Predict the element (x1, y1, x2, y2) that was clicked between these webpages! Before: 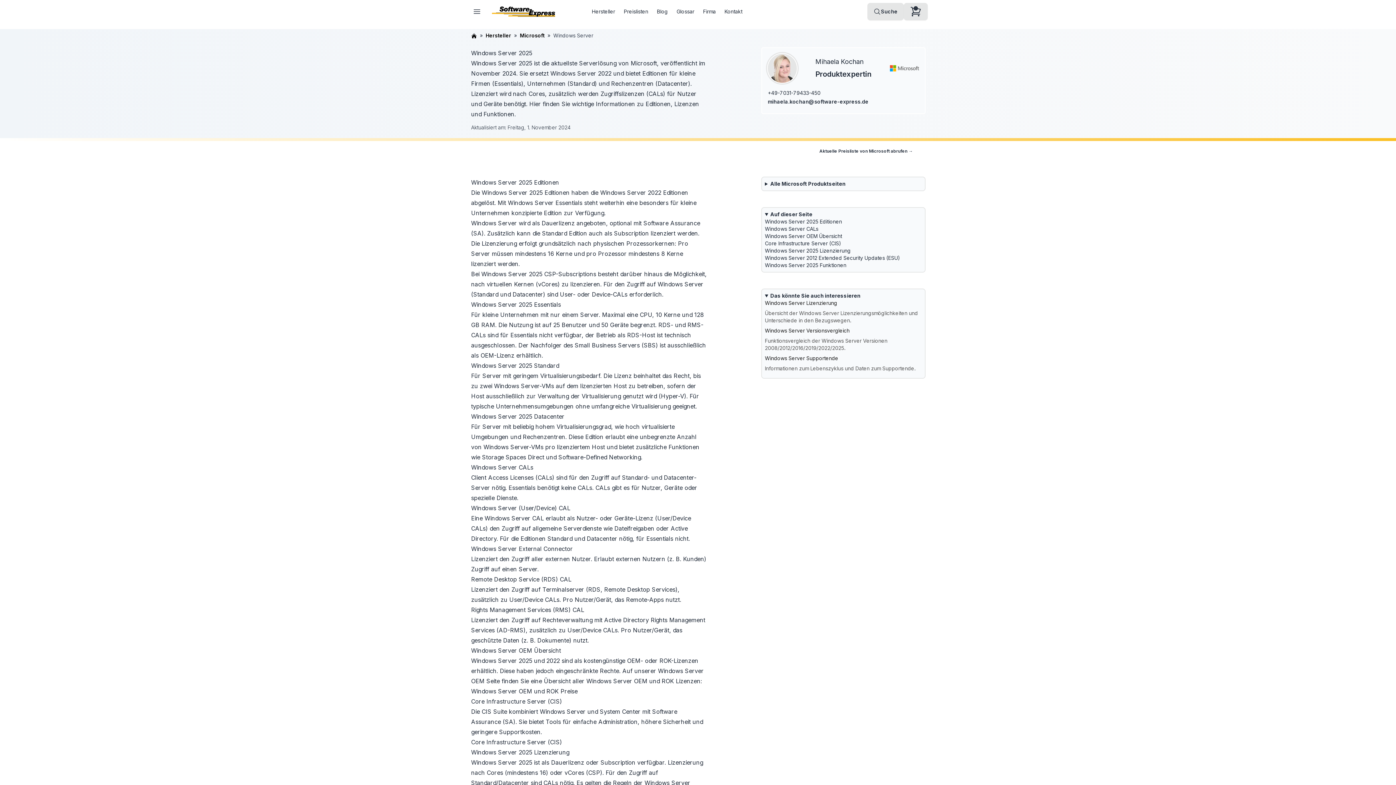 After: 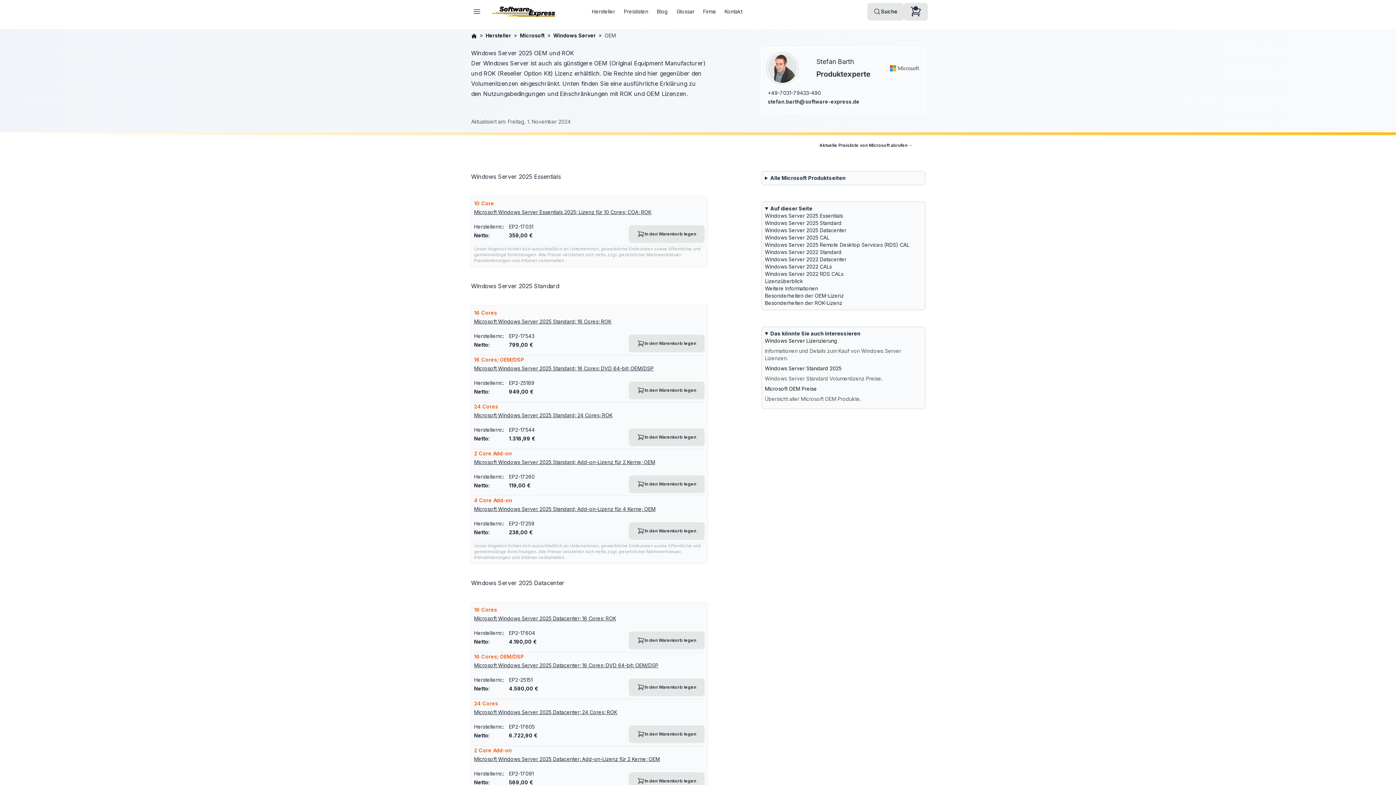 Action: label: Windows Server OEM und ROK Preise bbox: (471, 688, 577, 695)